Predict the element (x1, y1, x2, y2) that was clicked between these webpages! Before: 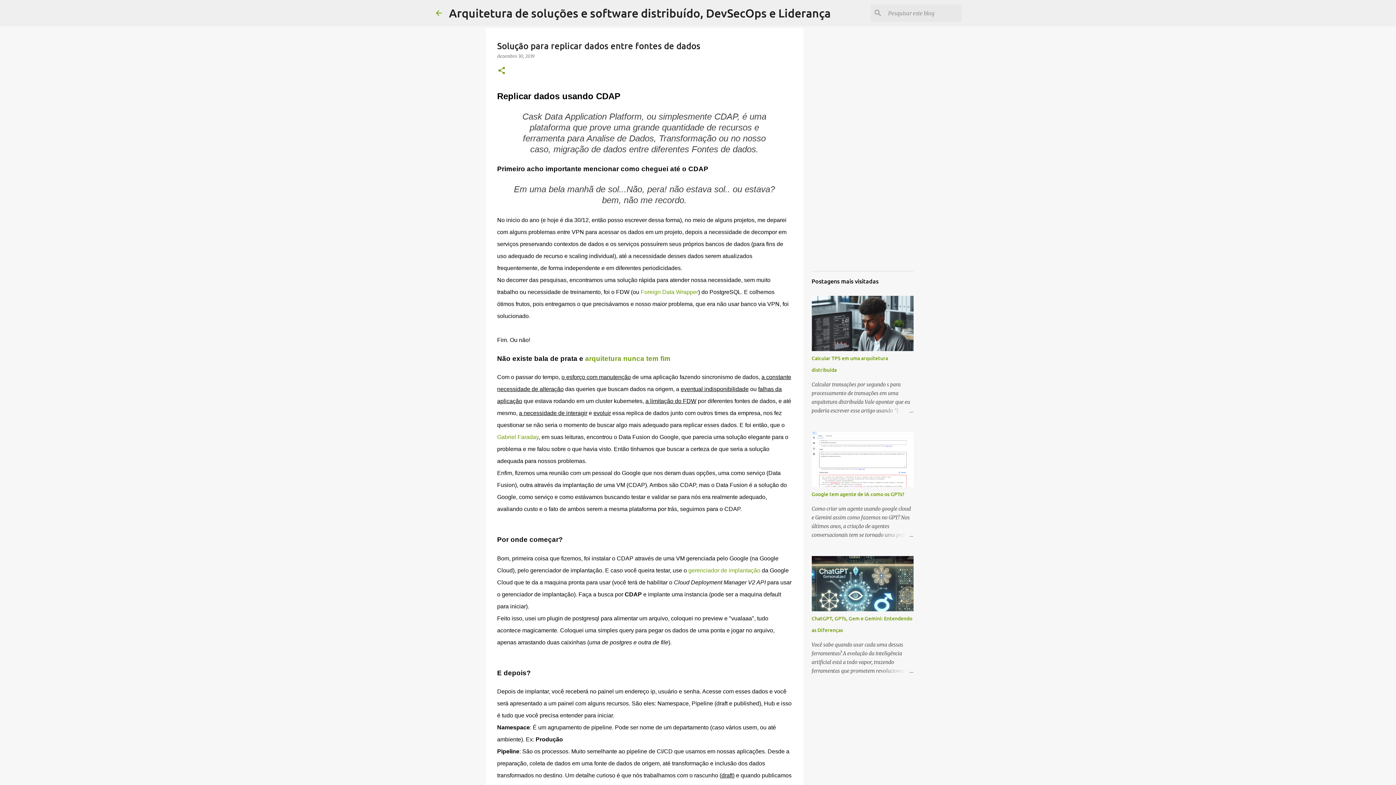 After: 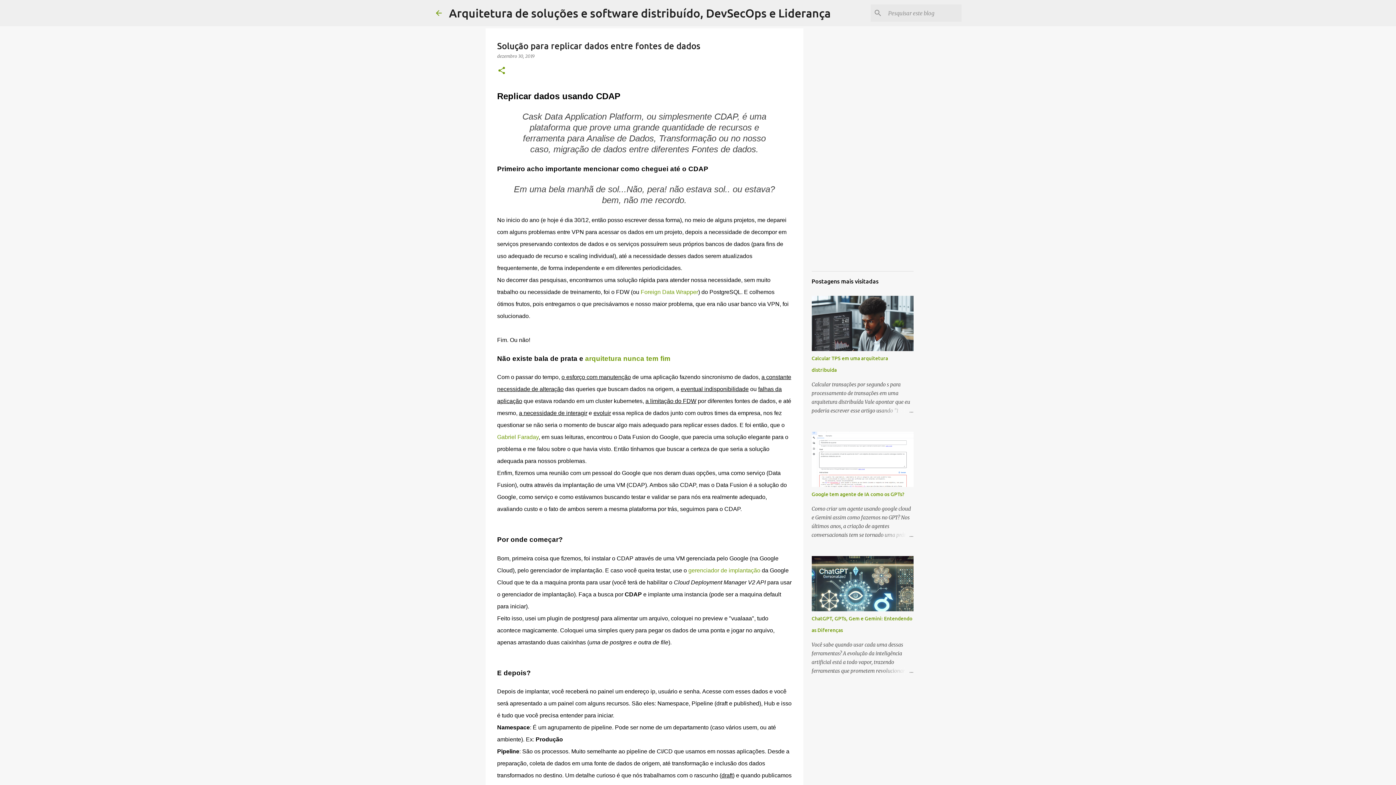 Action: bbox: (497, 53, 534, 58) label: dezembro 30, 2019